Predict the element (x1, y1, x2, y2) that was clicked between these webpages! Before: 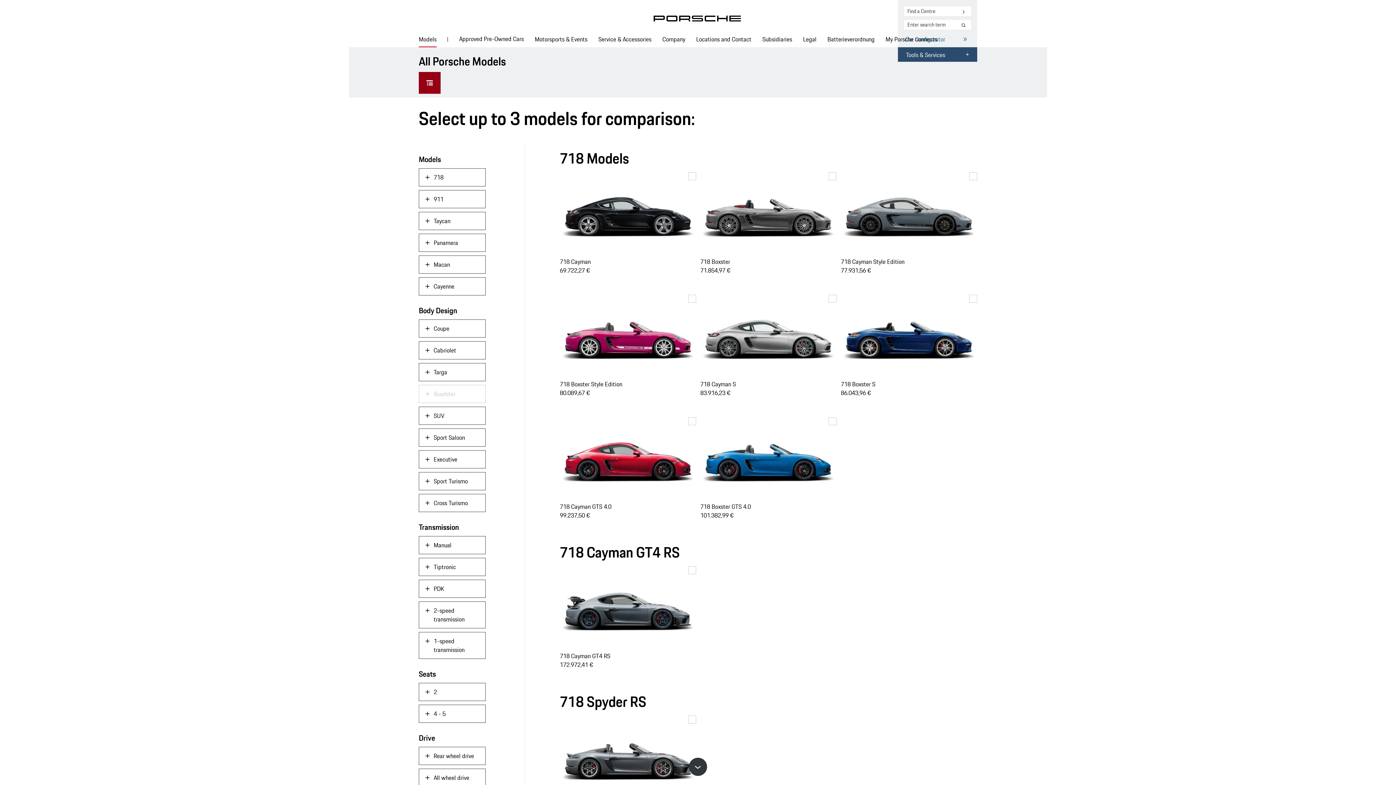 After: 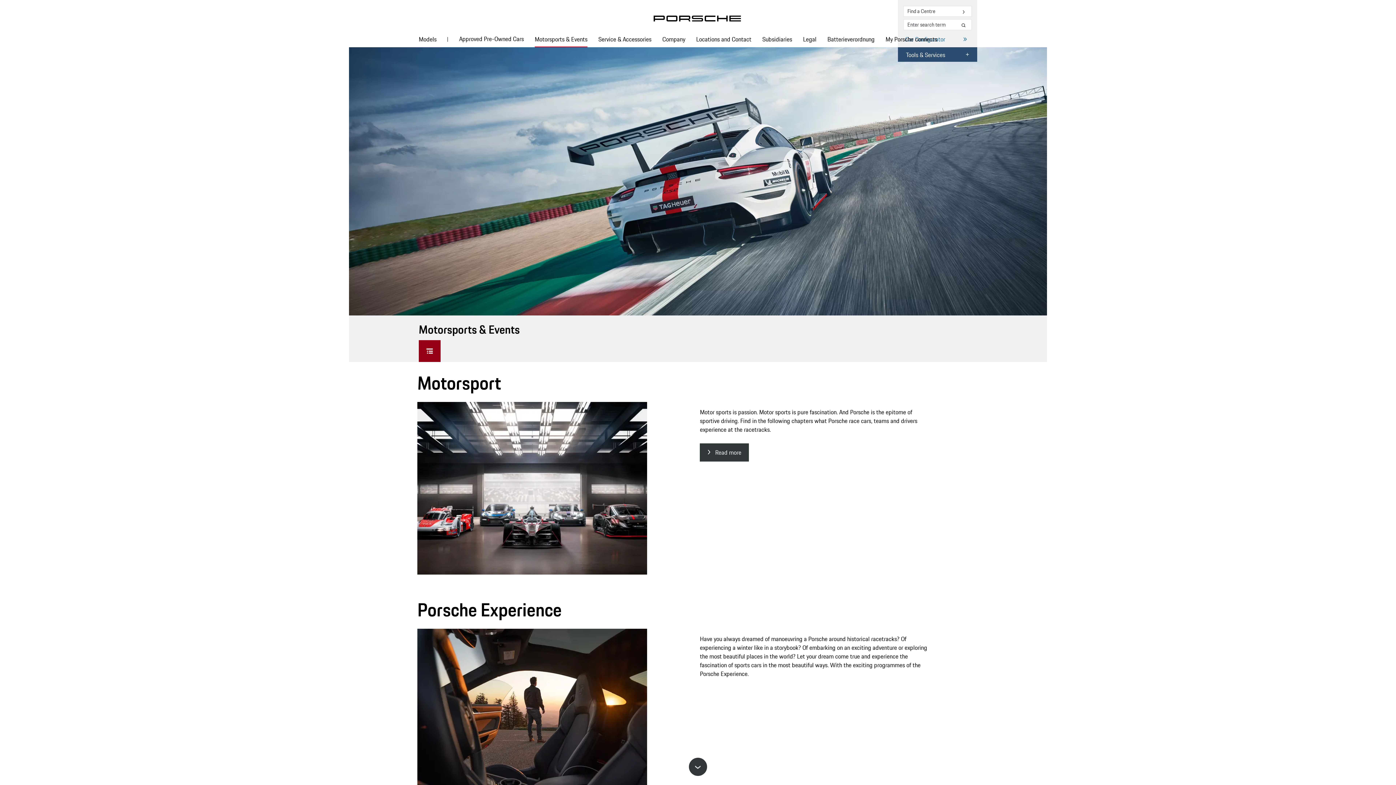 Action: label: Motorsports & Events bbox: (534, 31, 587, 47)